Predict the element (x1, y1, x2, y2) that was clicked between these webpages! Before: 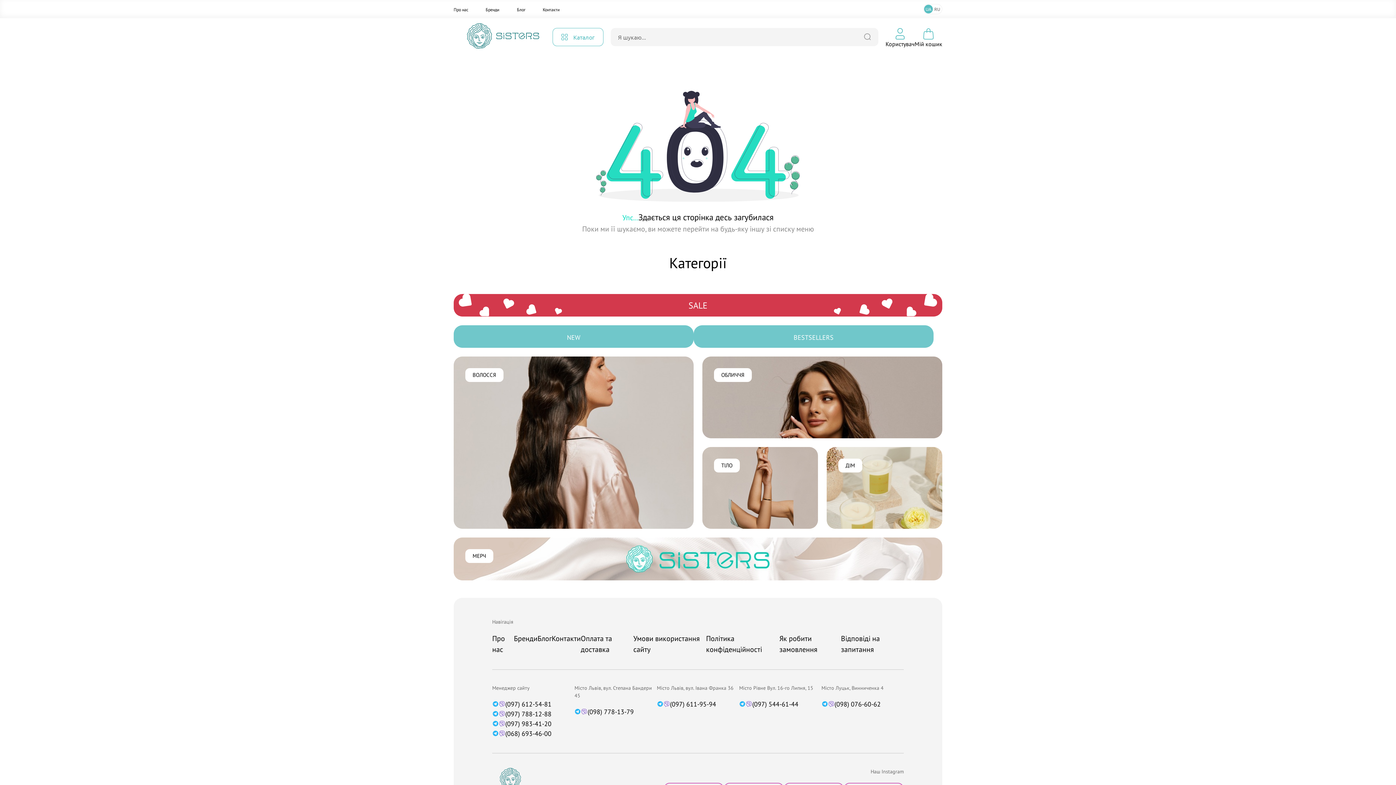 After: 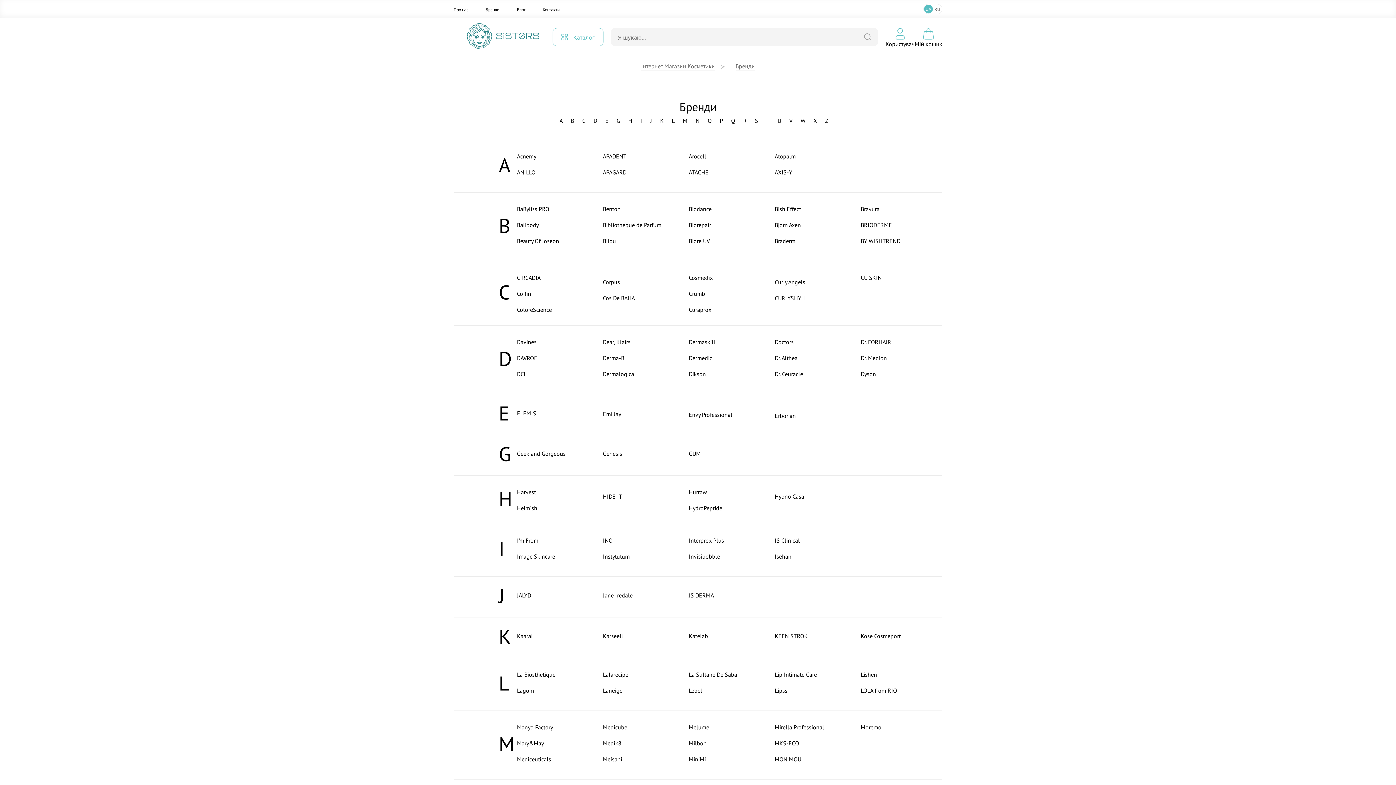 Action: label: Бренди bbox: (514, 634, 537, 643)